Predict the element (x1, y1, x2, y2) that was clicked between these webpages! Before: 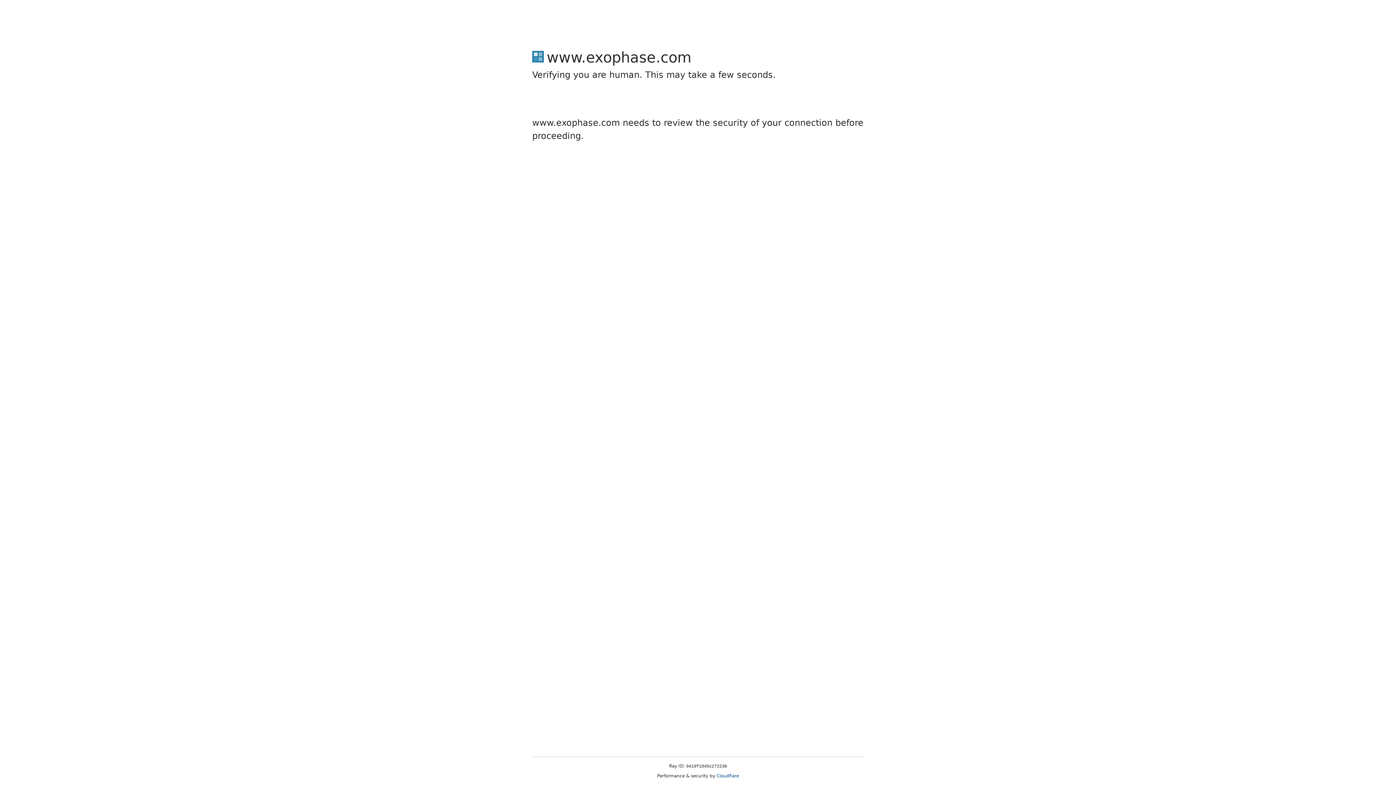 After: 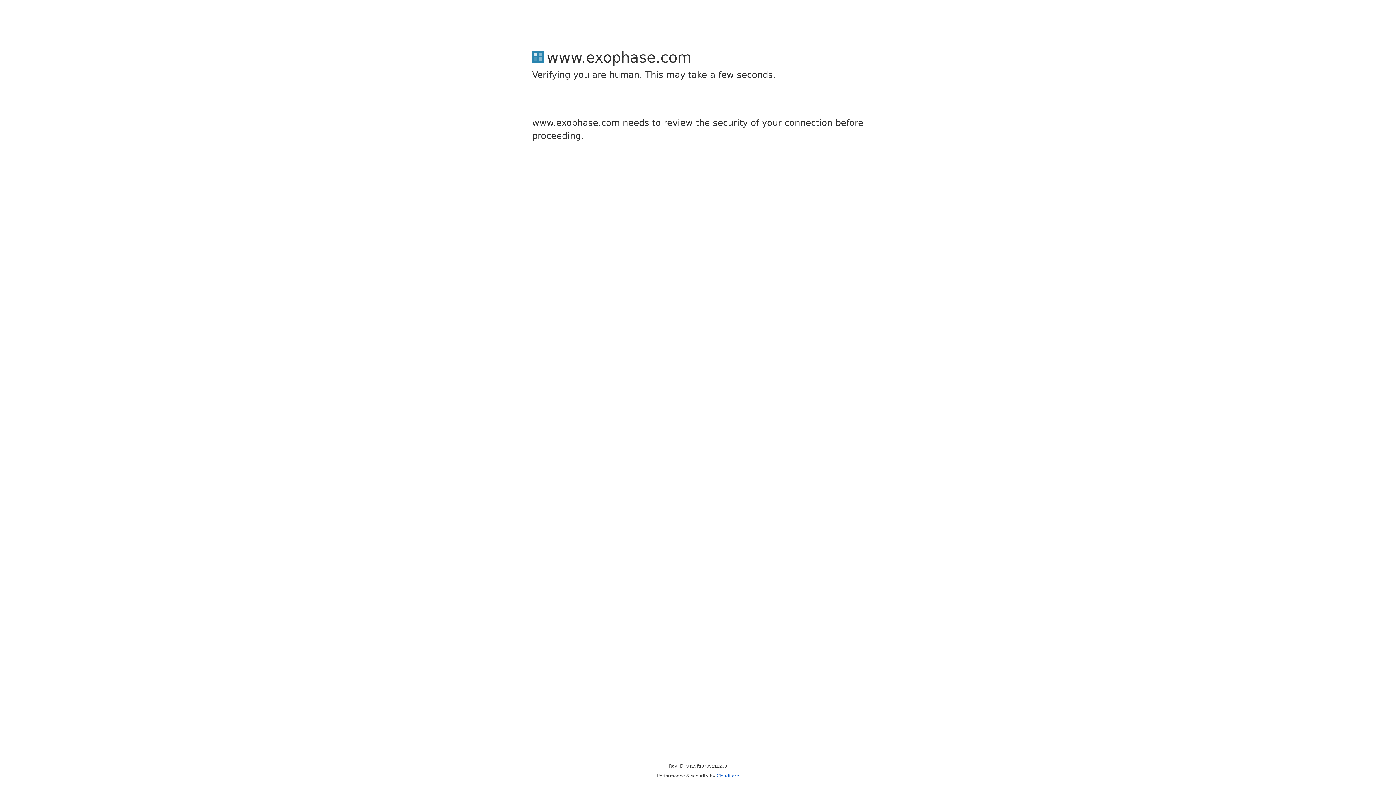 Action: bbox: (716, 773, 739, 778) label: Cloudflare